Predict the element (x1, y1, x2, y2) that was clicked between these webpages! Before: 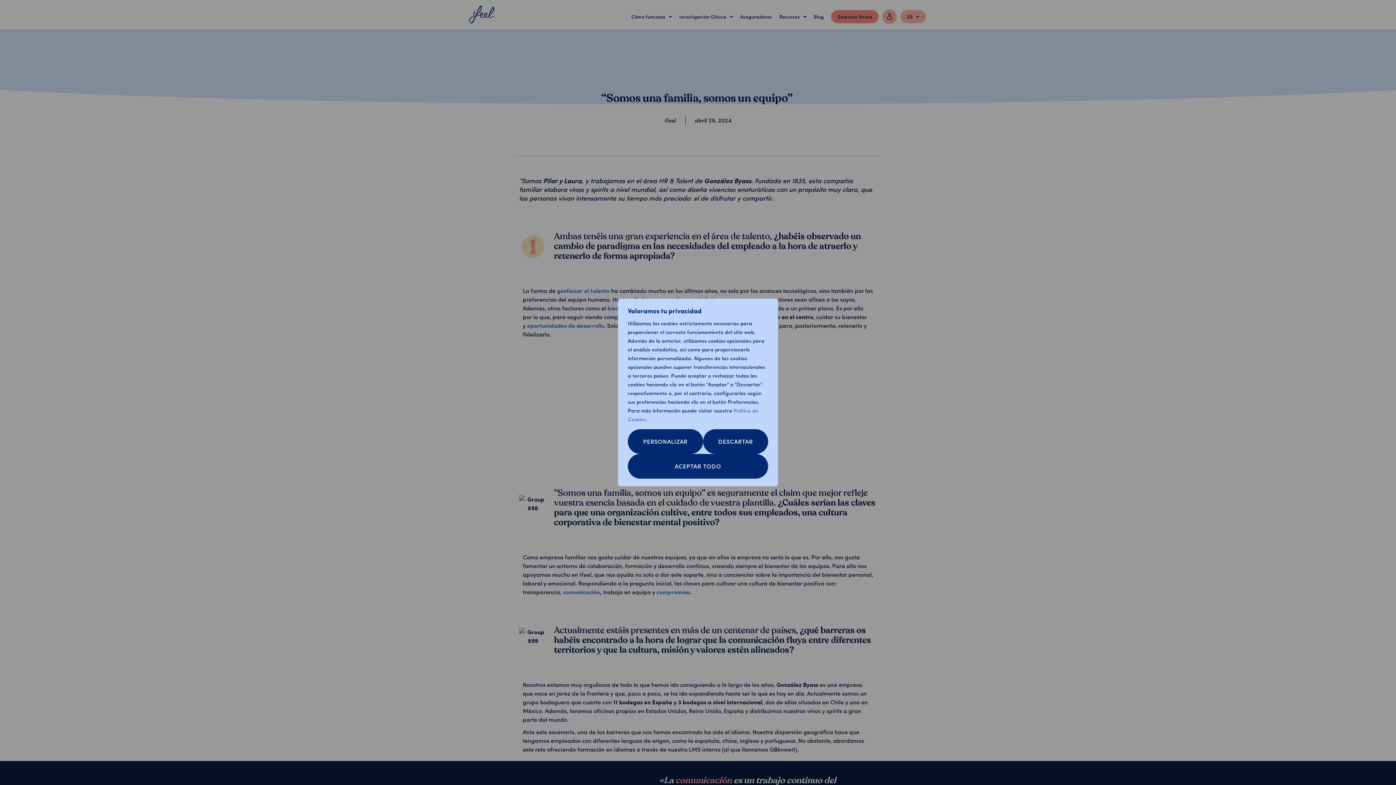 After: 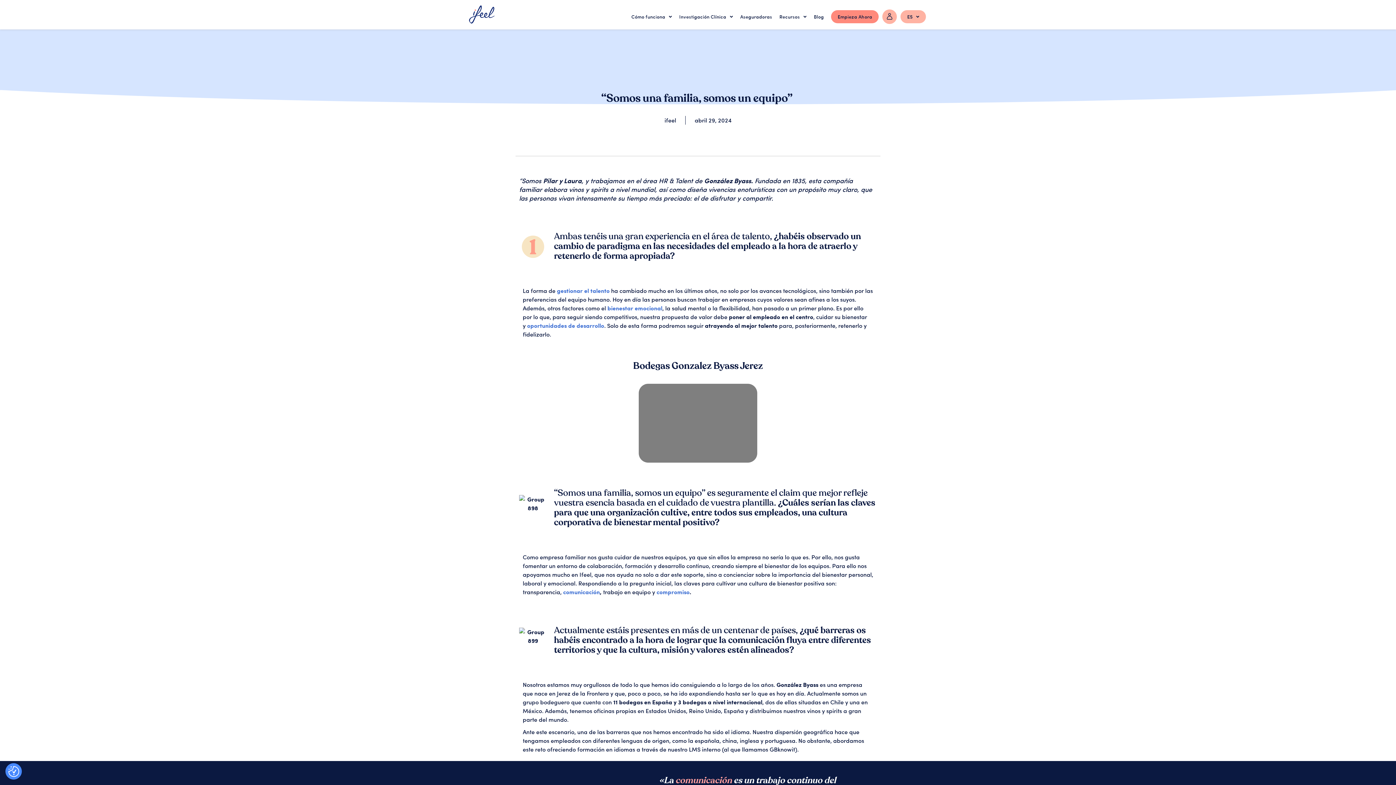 Action: bbox: (703, 429, 768, 454) label: Descartar